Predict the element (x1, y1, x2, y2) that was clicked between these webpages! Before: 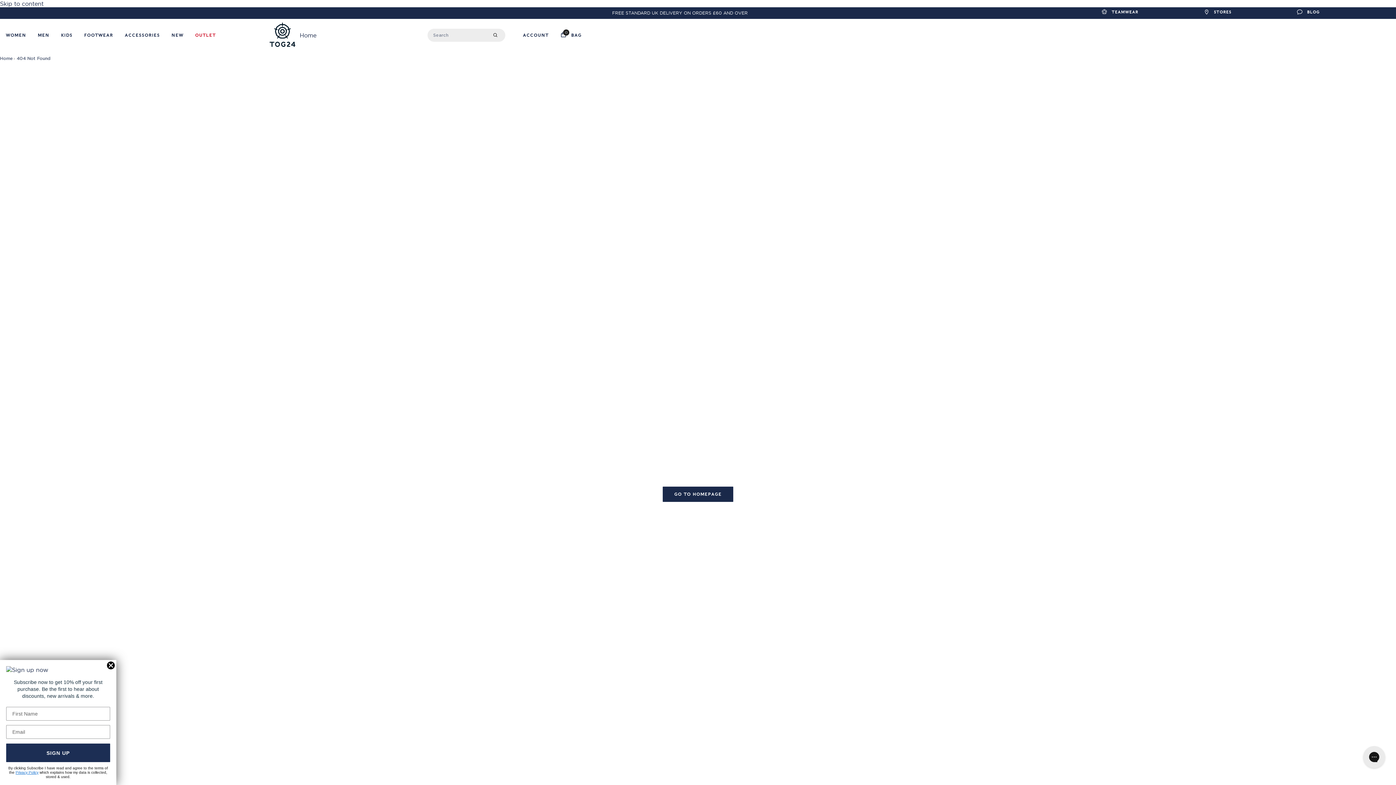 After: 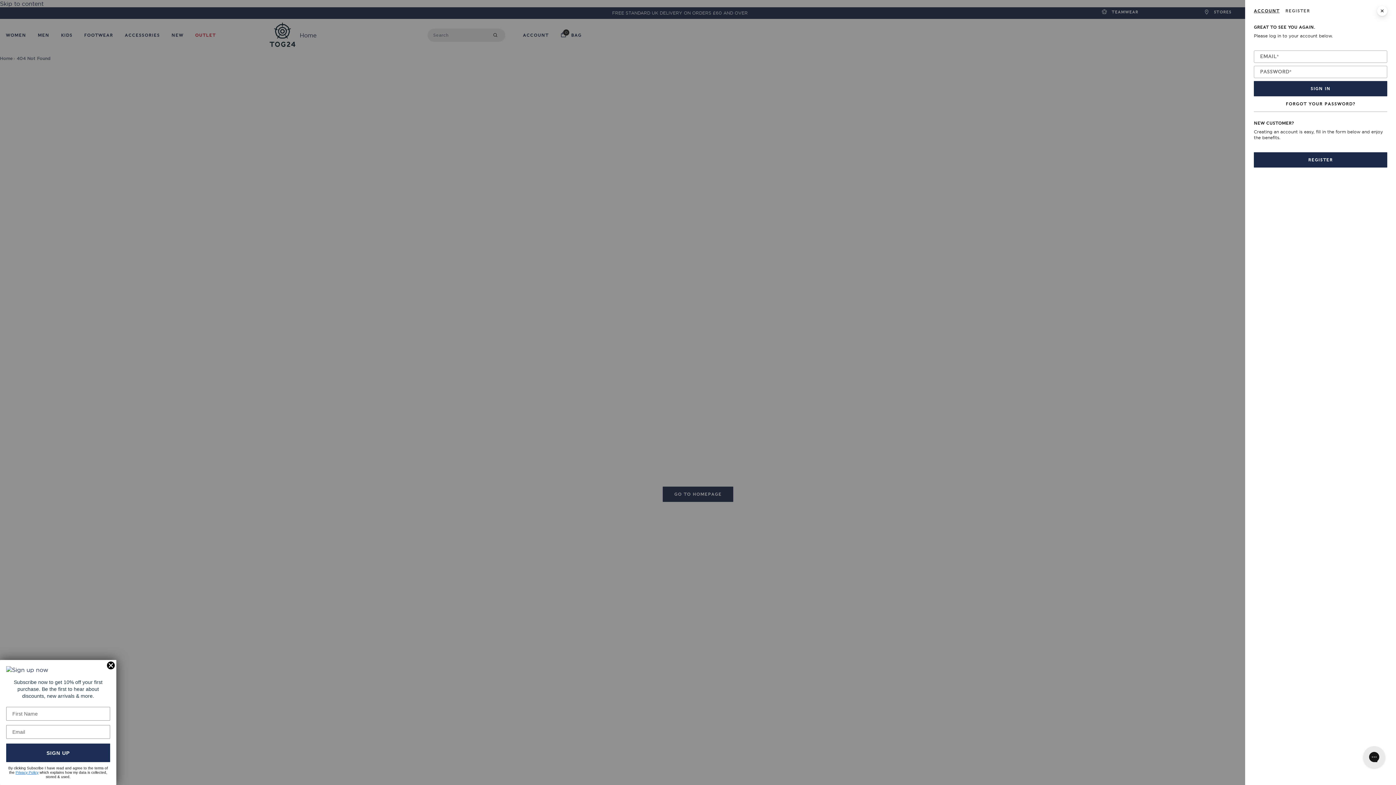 Action: label: ACCOUNT bbox: (517, 30, 554, 40)